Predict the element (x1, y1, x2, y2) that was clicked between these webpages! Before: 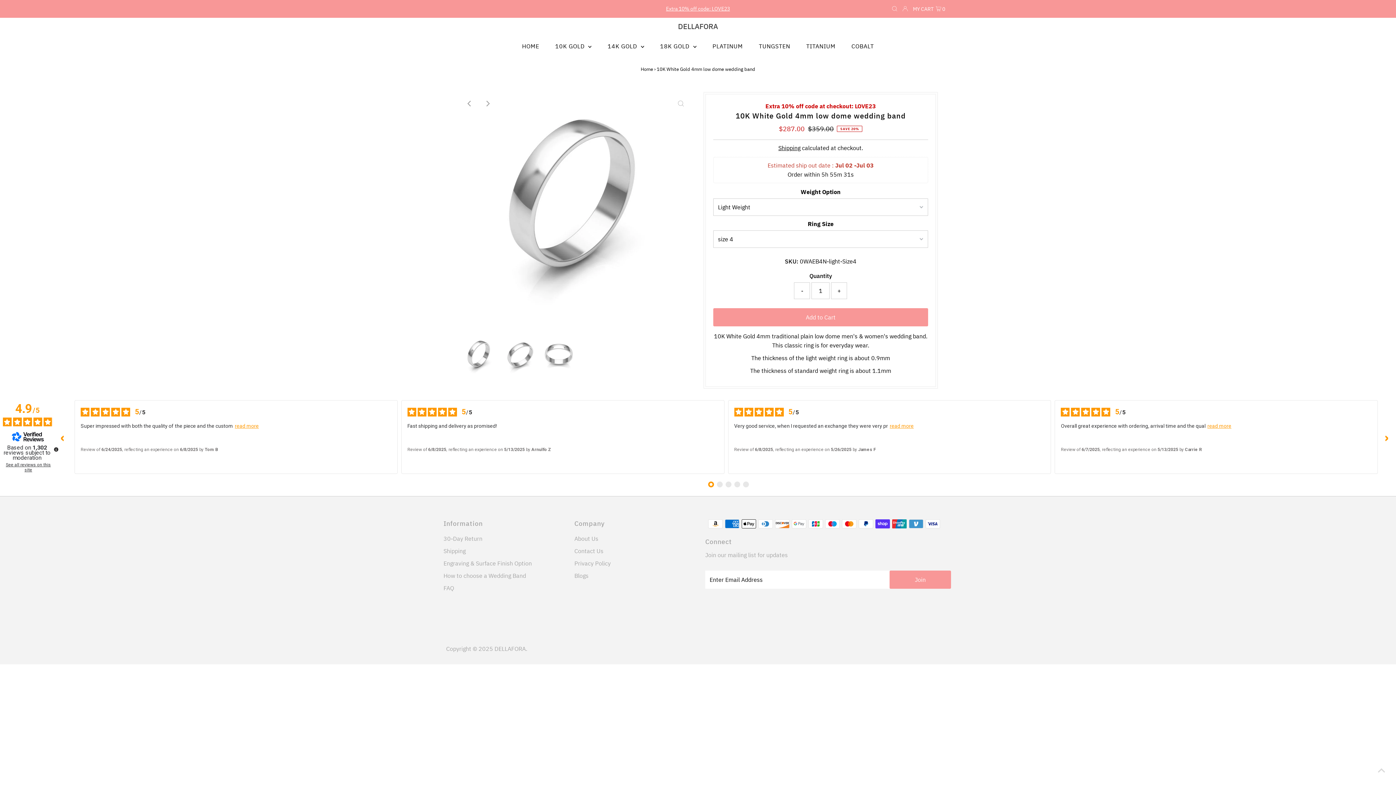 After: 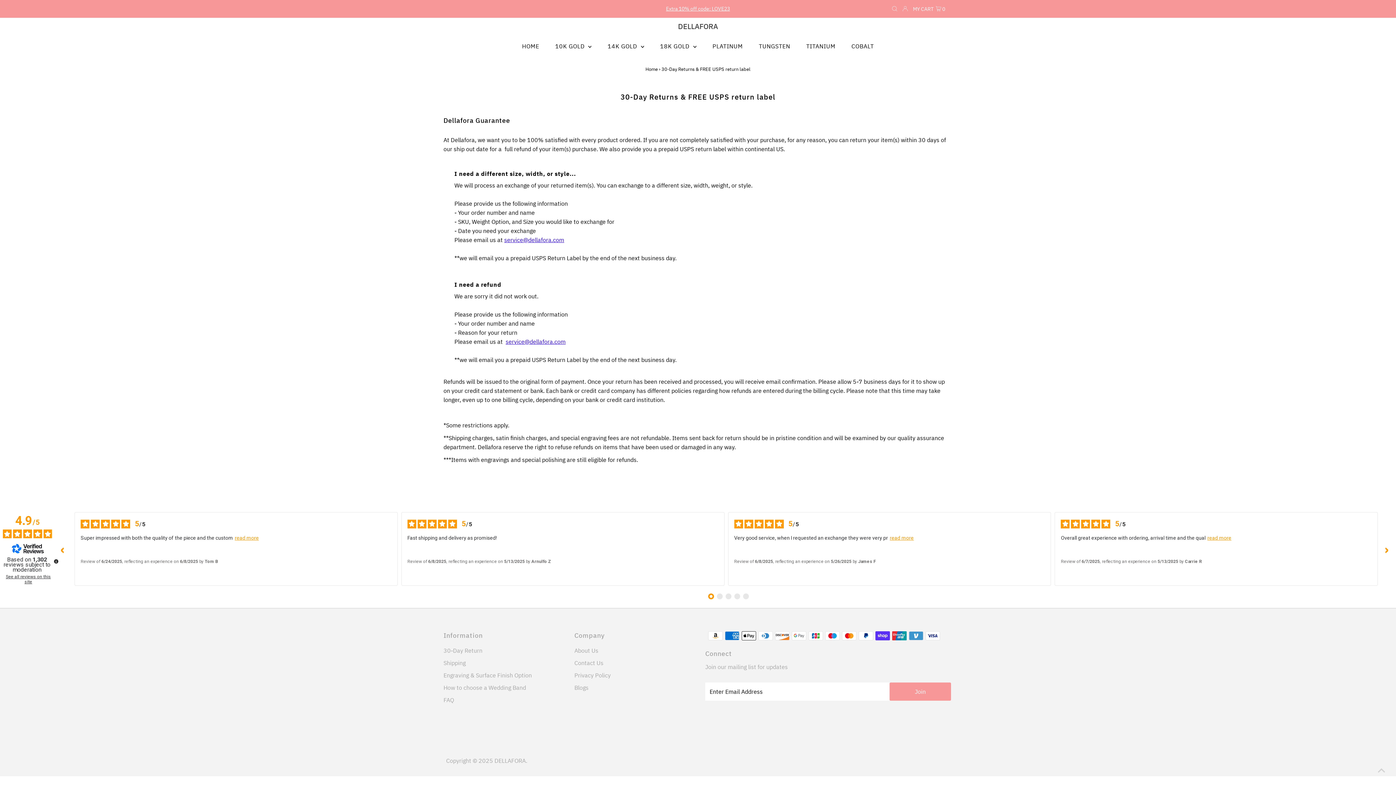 Action: label: 30-Day Return bbox: (443, 535, 482, 542)